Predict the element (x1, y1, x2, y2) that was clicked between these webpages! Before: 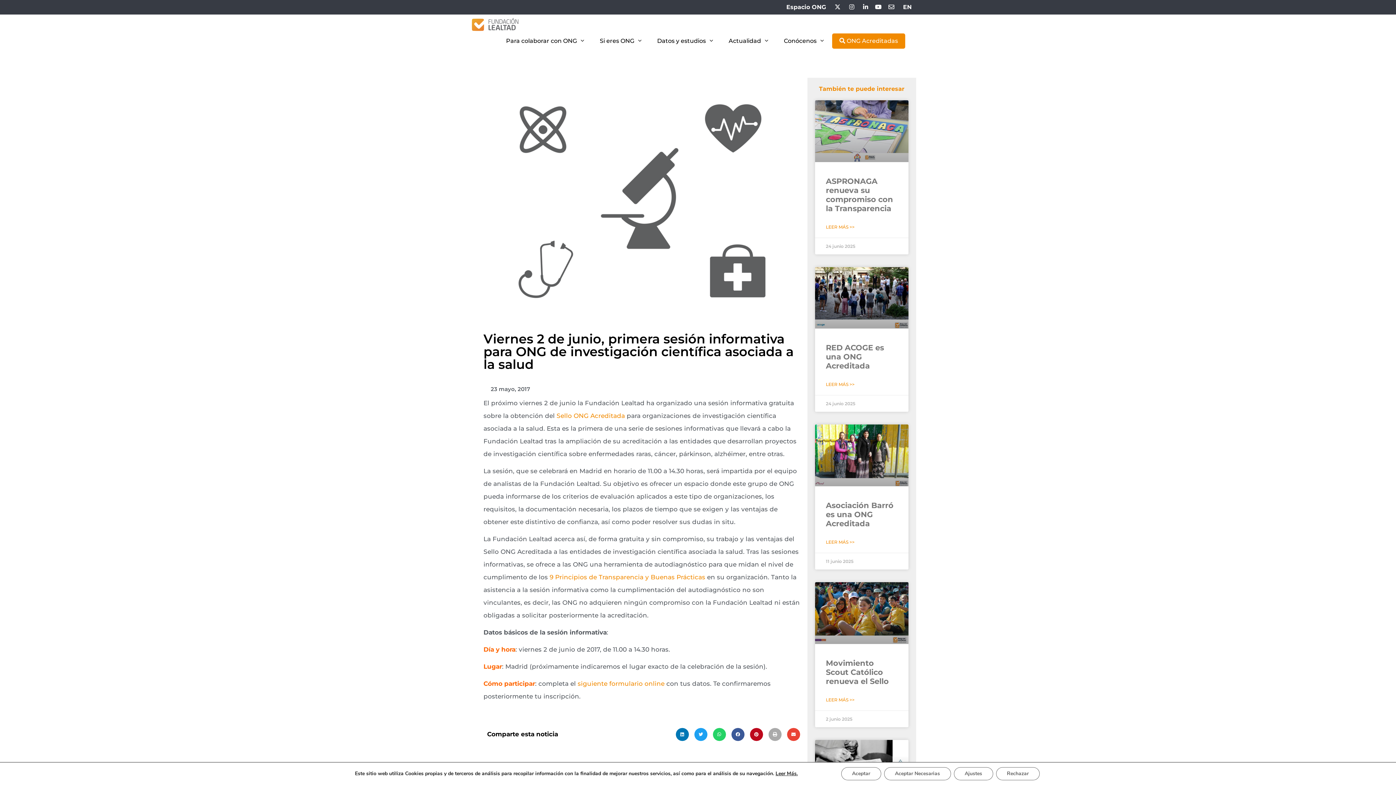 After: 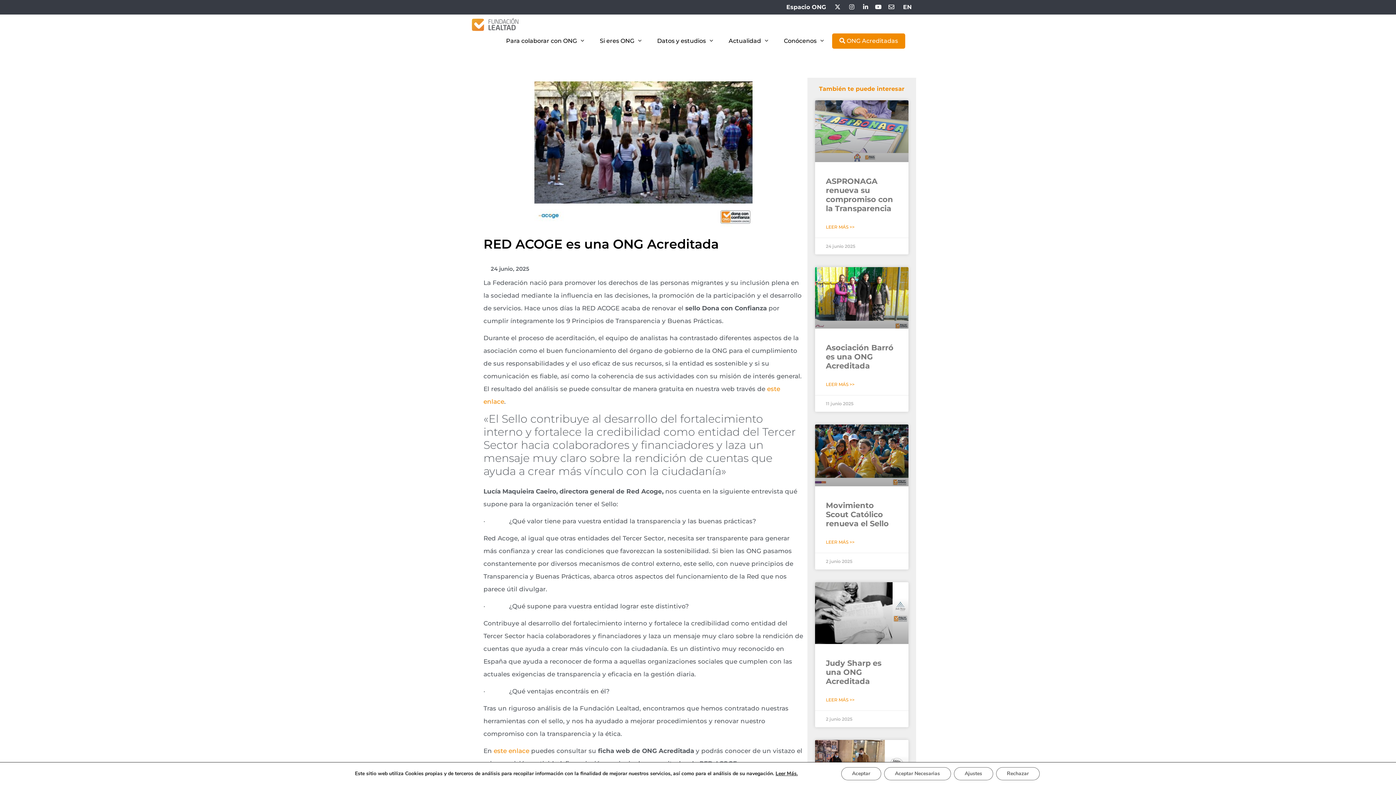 Action: bbox: (815, 267, 908, 328)